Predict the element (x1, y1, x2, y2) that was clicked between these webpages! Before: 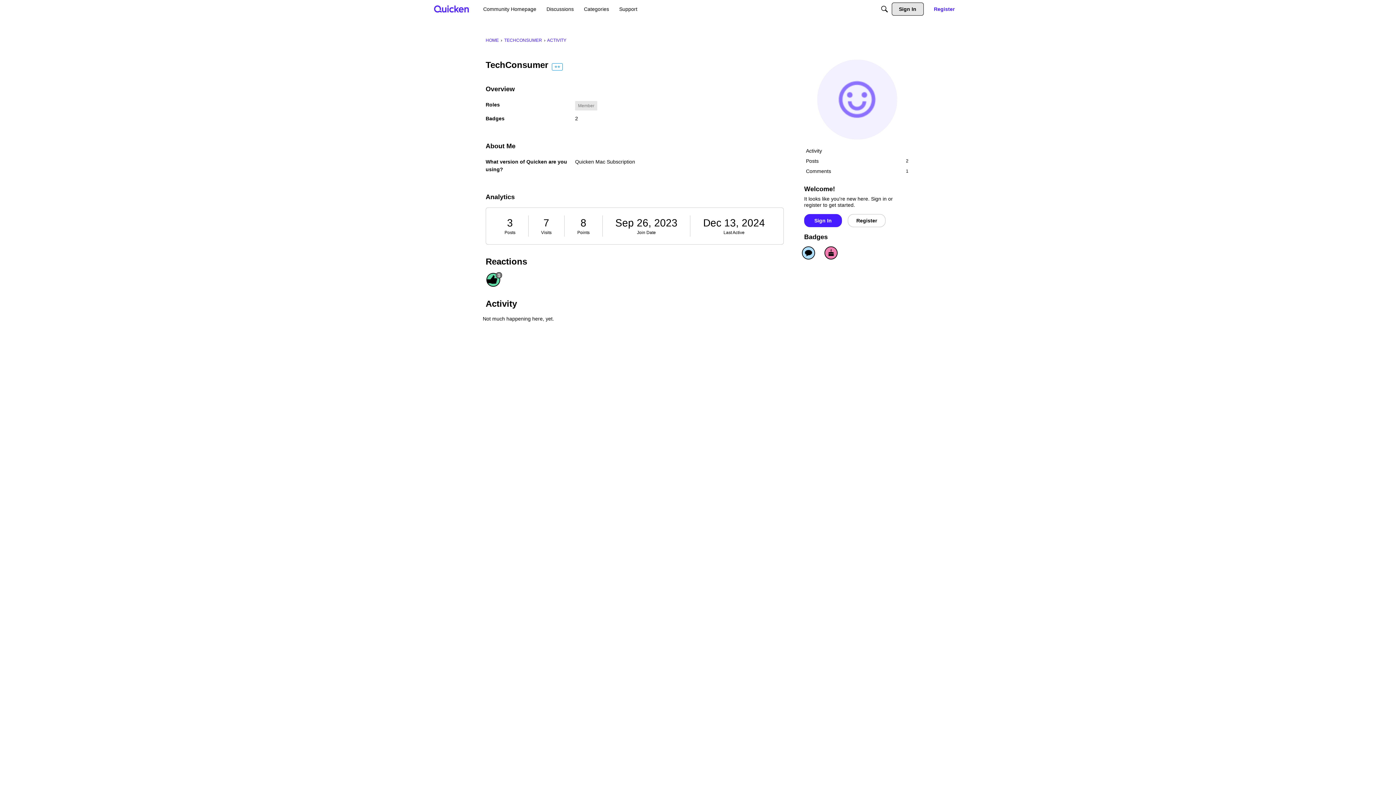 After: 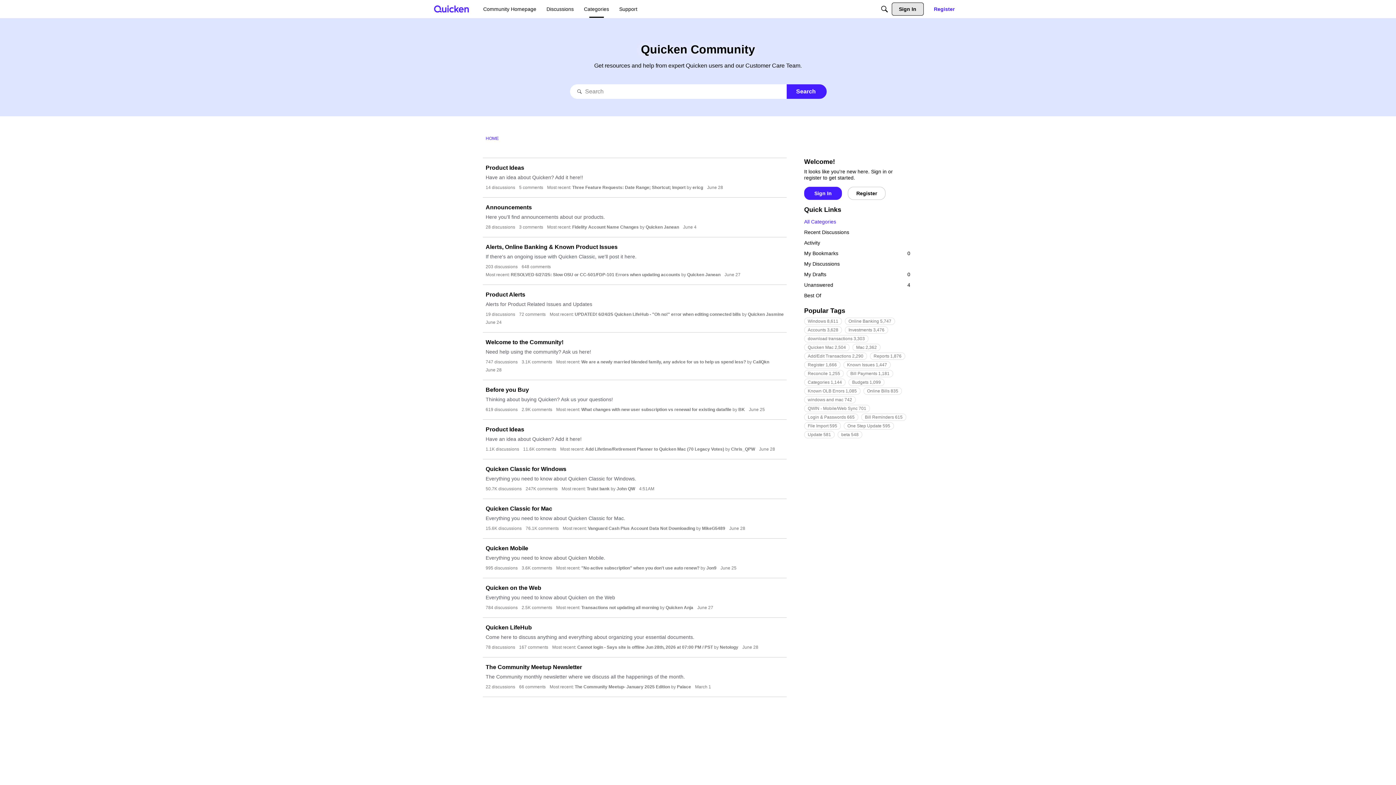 Action: bbox: (581, 2, 612, 15) label: Categories